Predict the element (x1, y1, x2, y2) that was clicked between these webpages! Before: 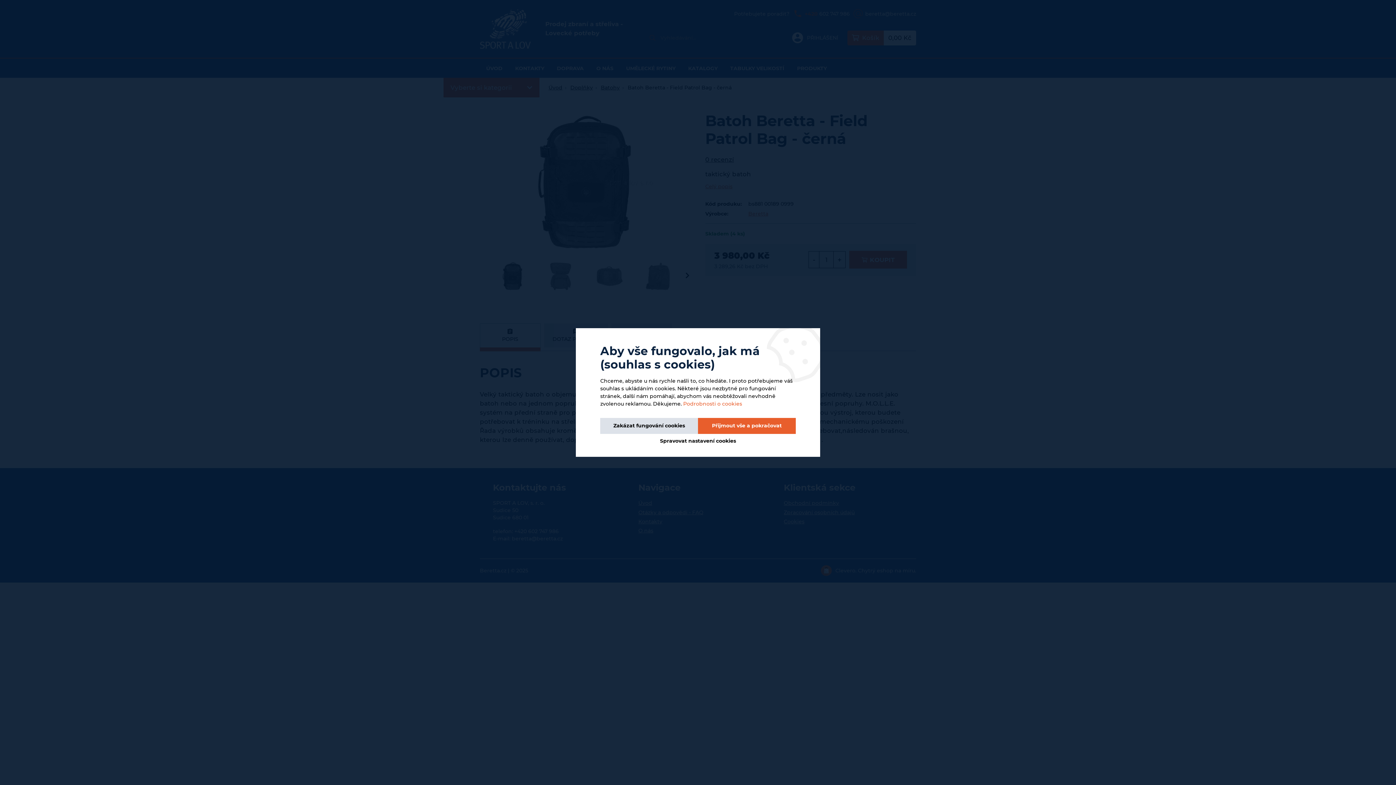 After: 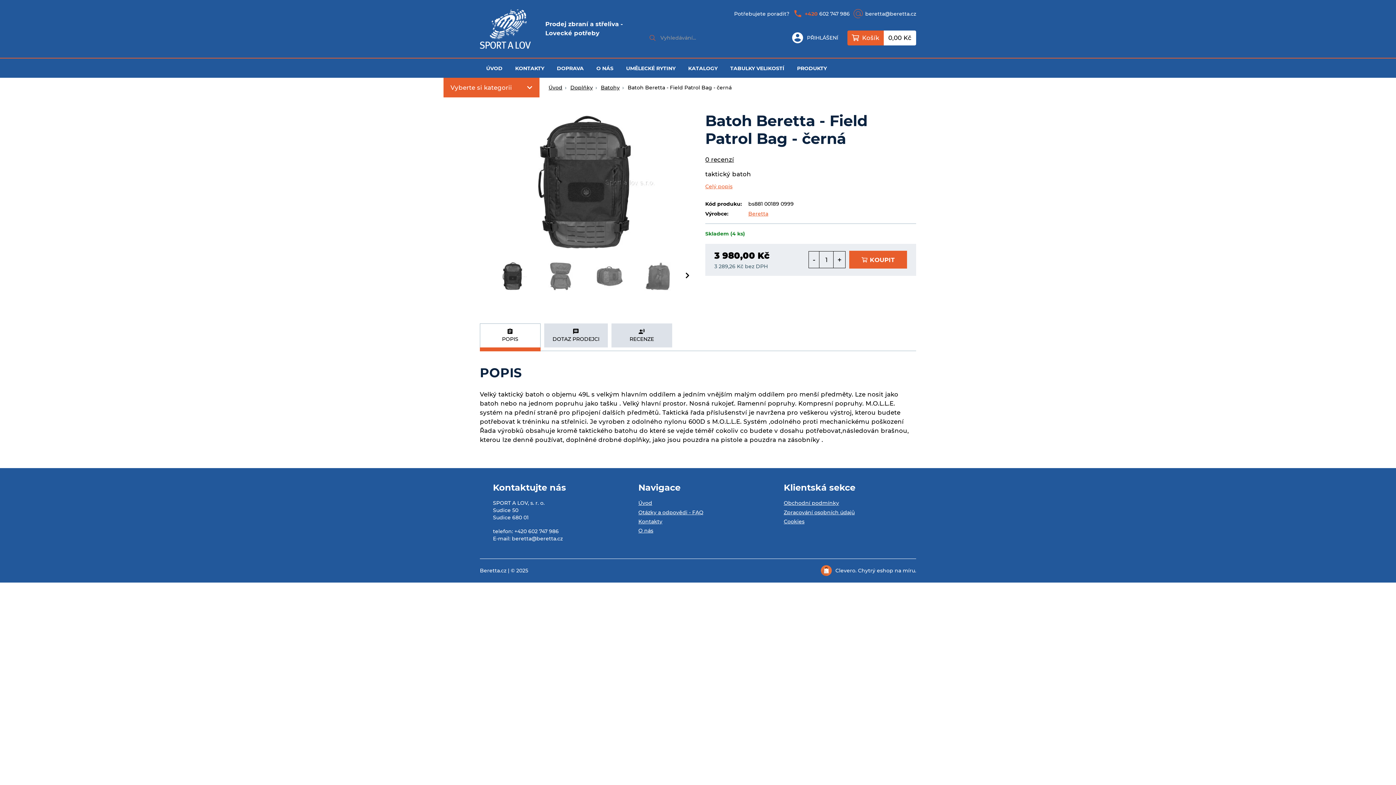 Action: label: Zakázat fungování cookies bbox: (600, 418, 698, 434)